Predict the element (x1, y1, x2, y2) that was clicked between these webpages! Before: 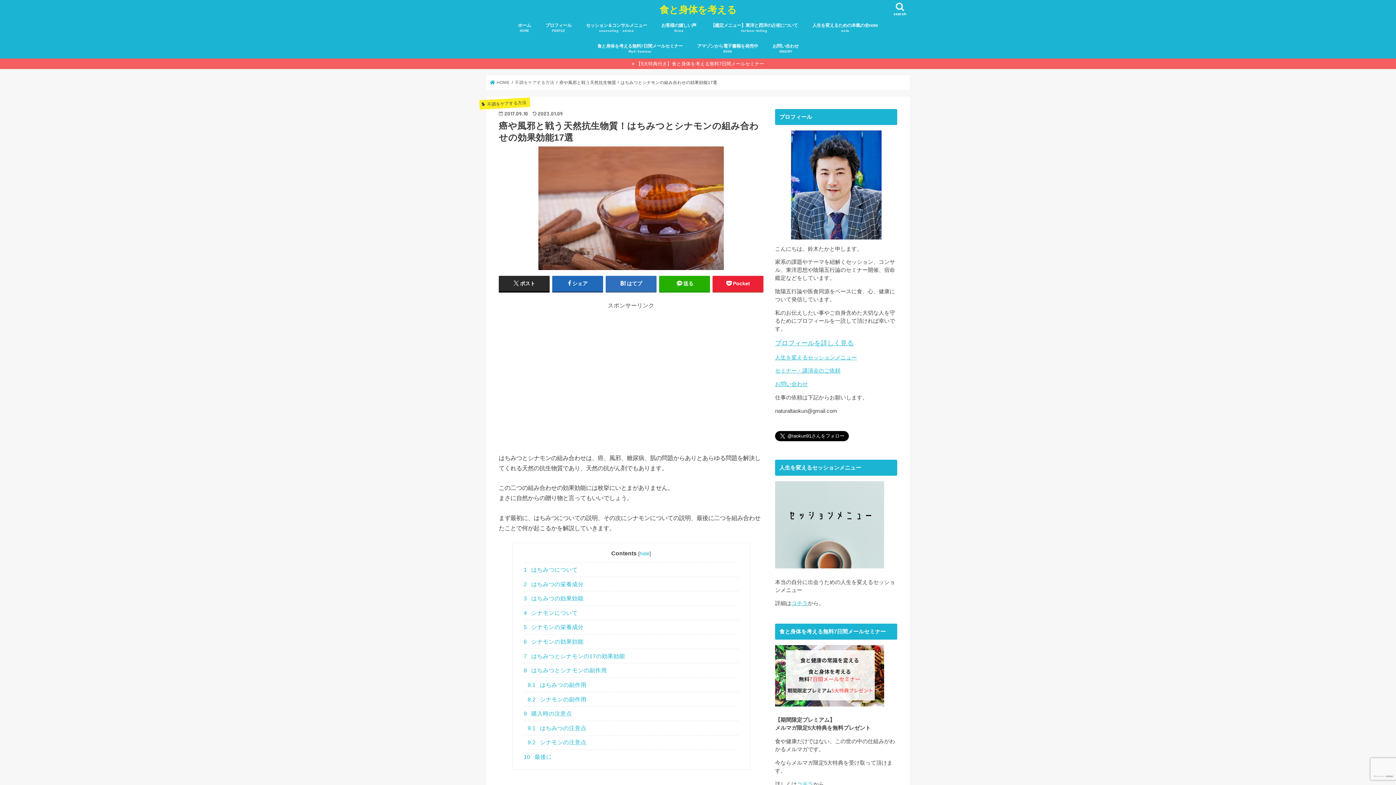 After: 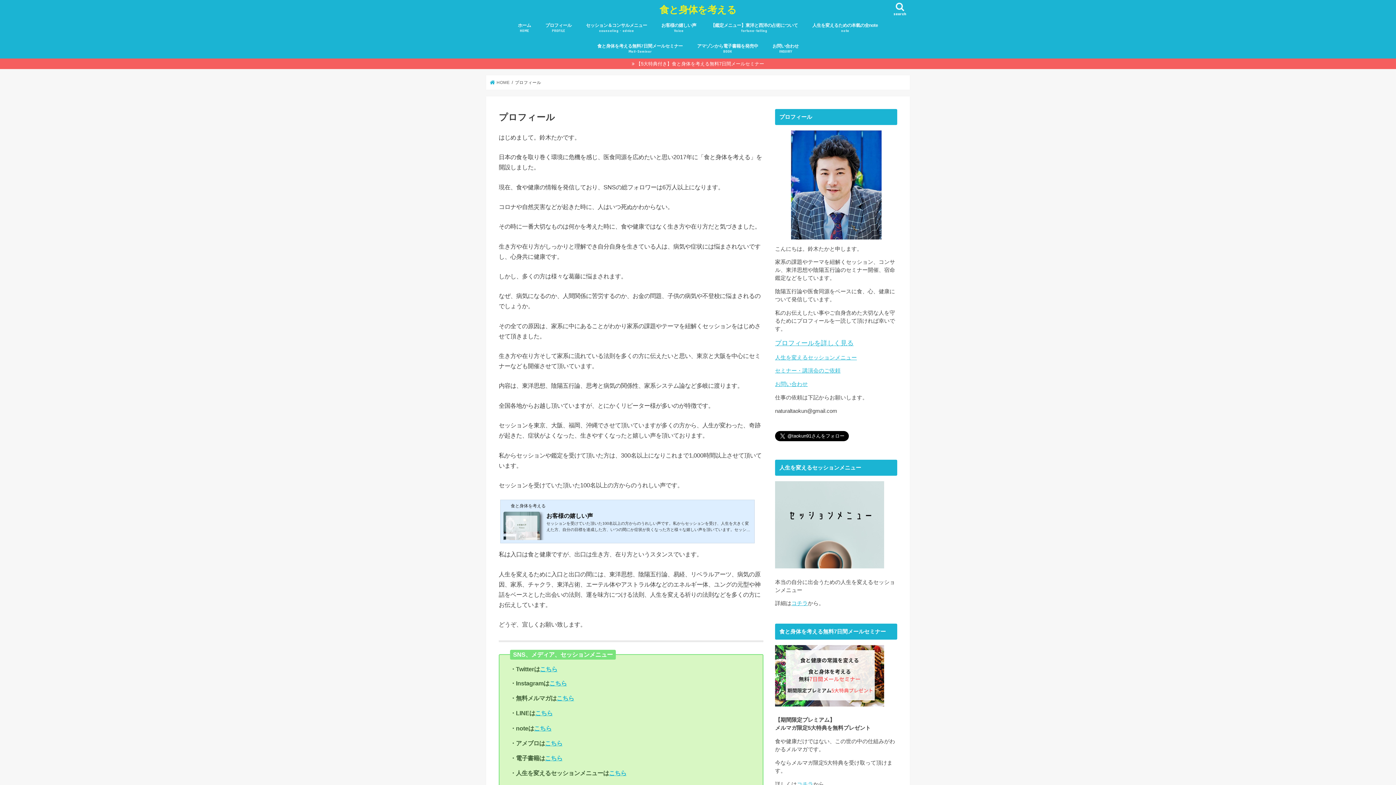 Action: label: プロフィール
PROFILE bbox: (538, 16, 578, 37)